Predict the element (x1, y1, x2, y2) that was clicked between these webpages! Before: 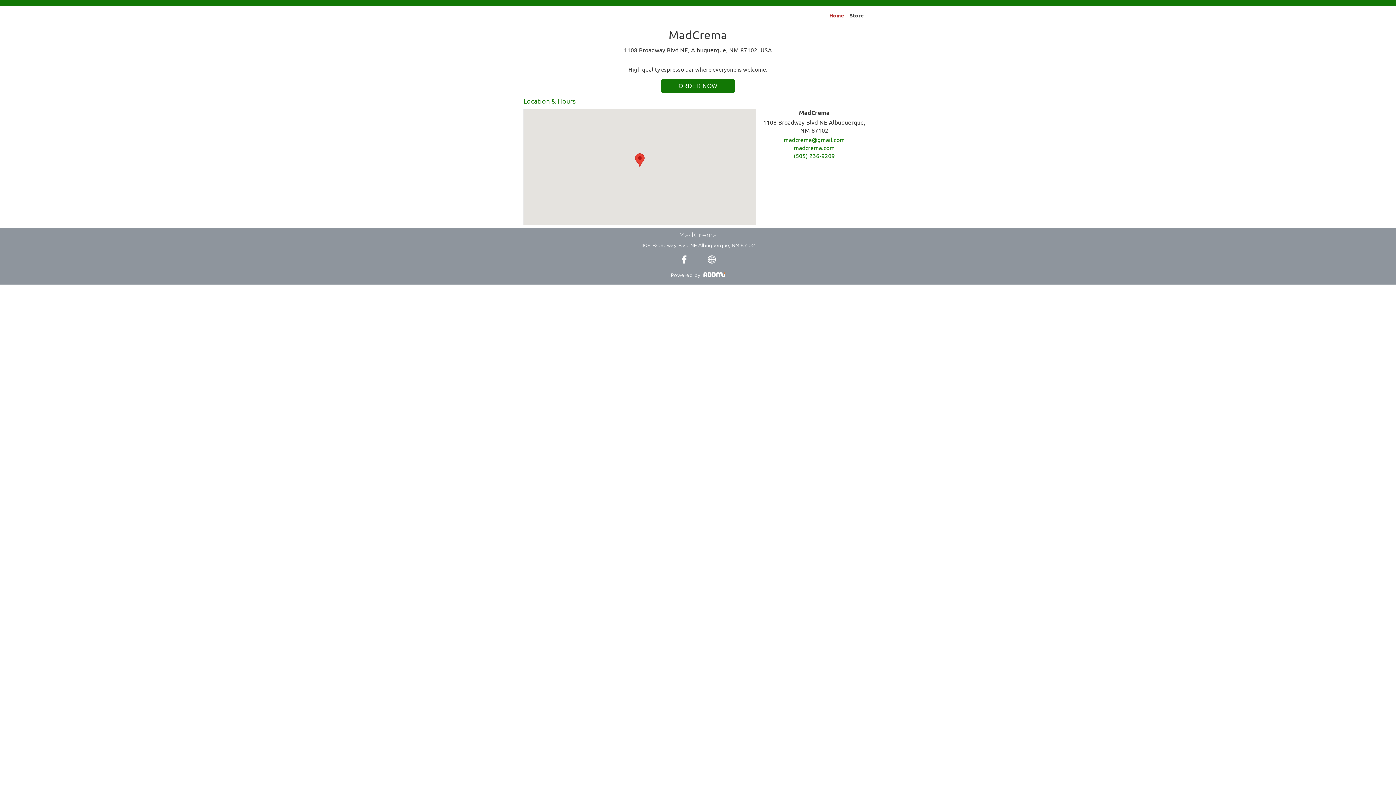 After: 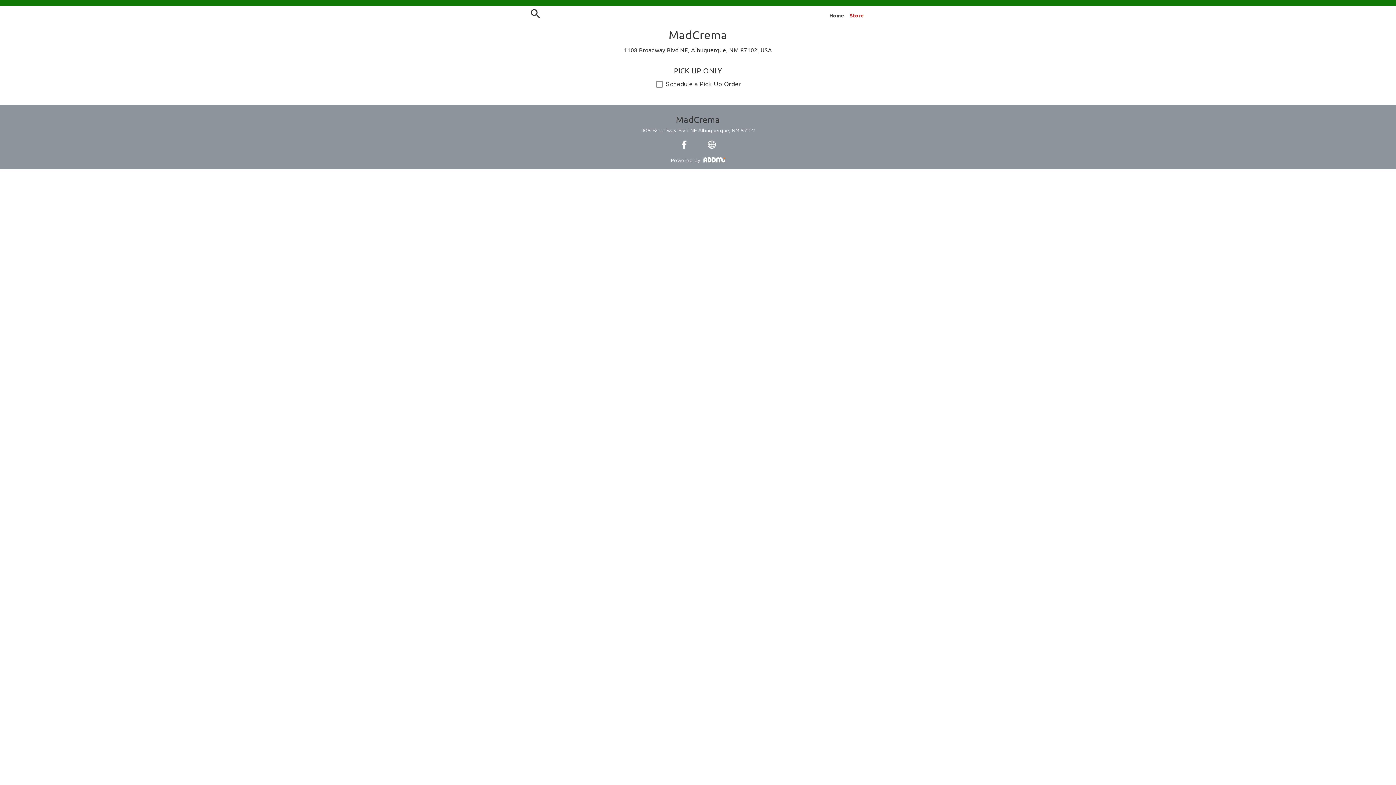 Action: label: ORDER NOW bbox: (661, 78, 735, 93)